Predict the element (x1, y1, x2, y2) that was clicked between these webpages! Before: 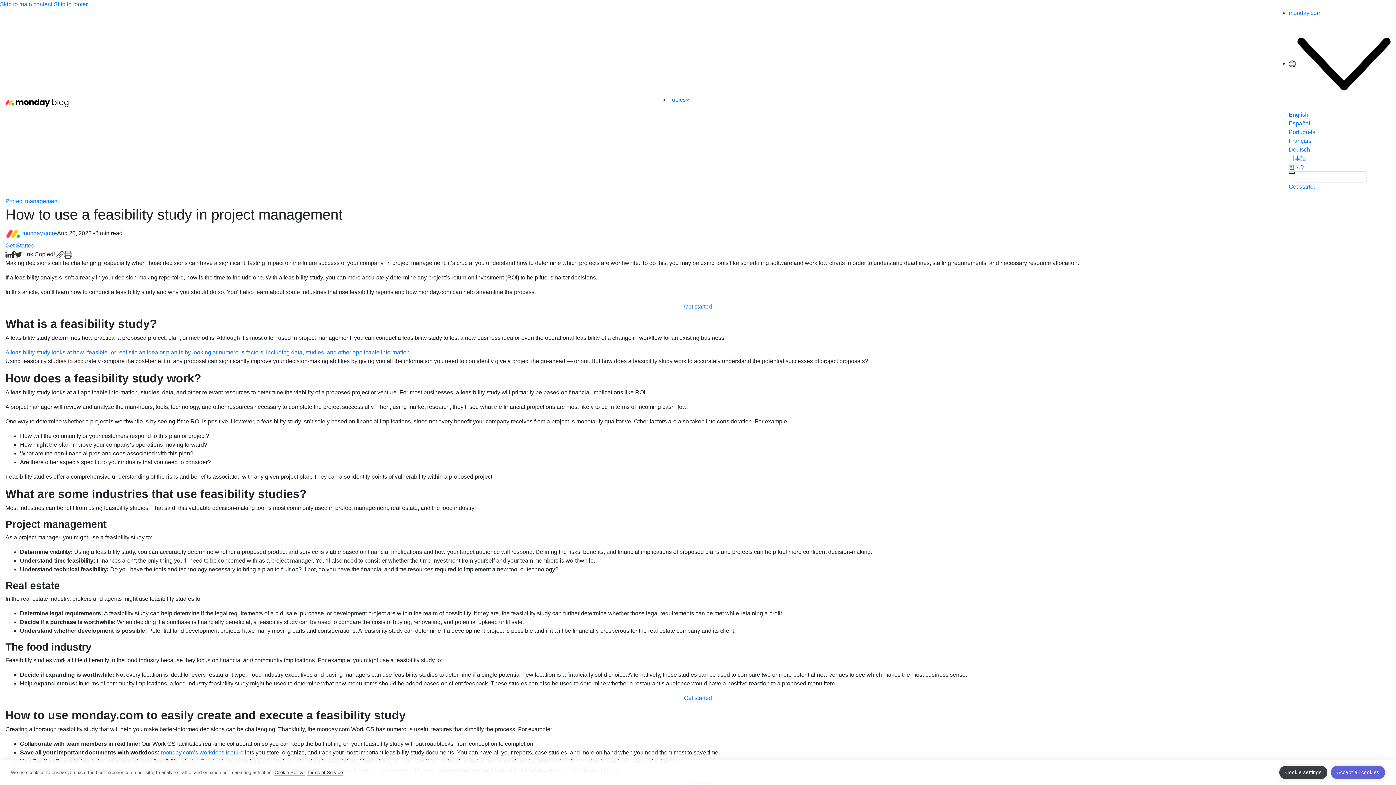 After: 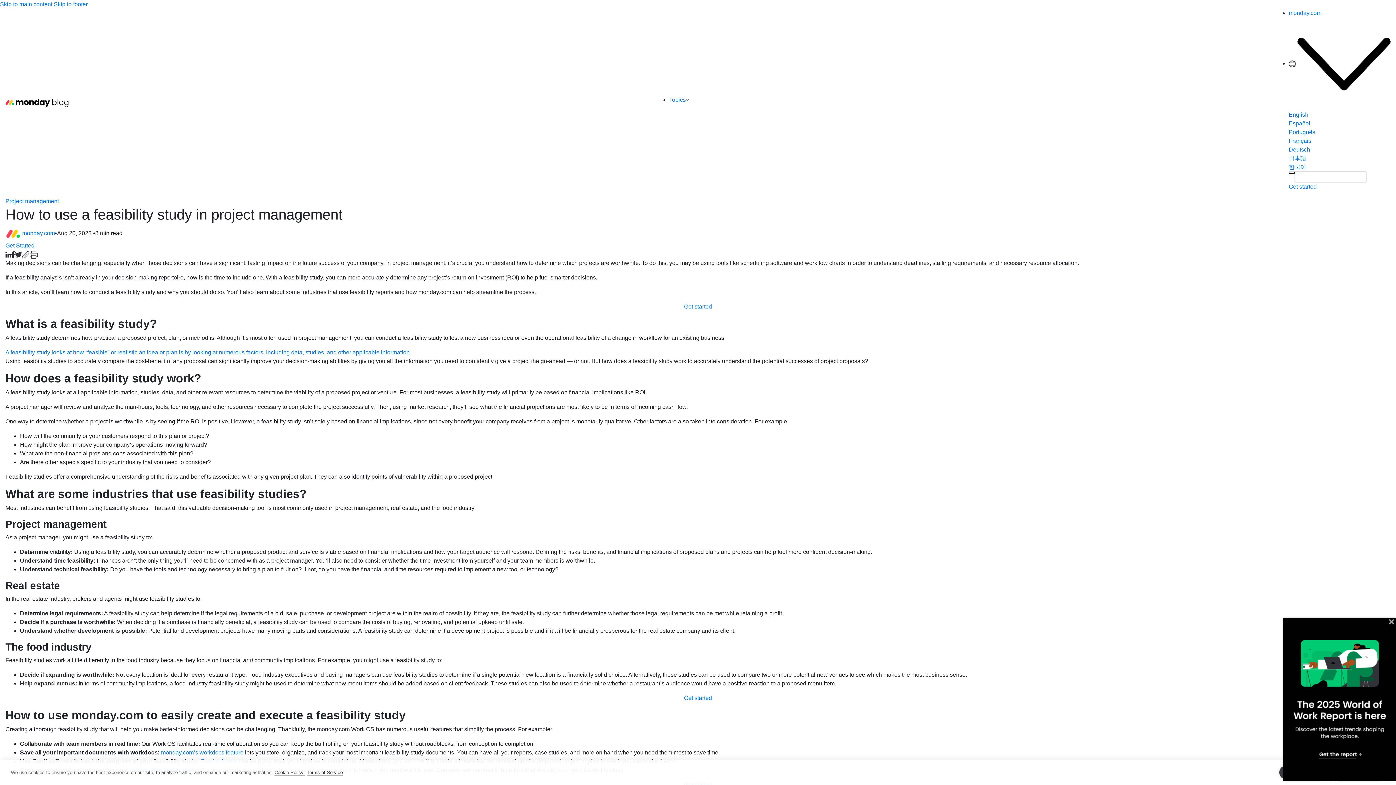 Action: bbox: (56, 251, 63, 257)